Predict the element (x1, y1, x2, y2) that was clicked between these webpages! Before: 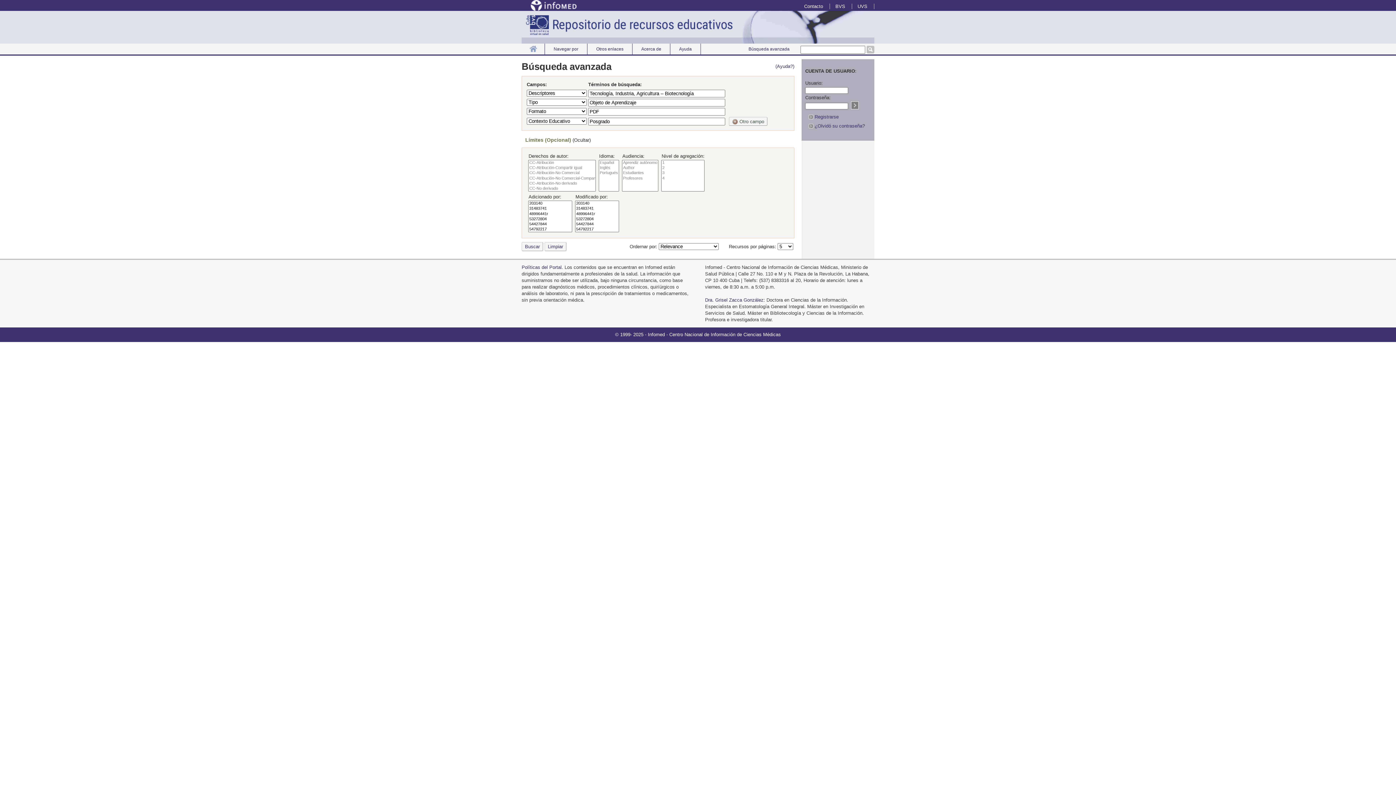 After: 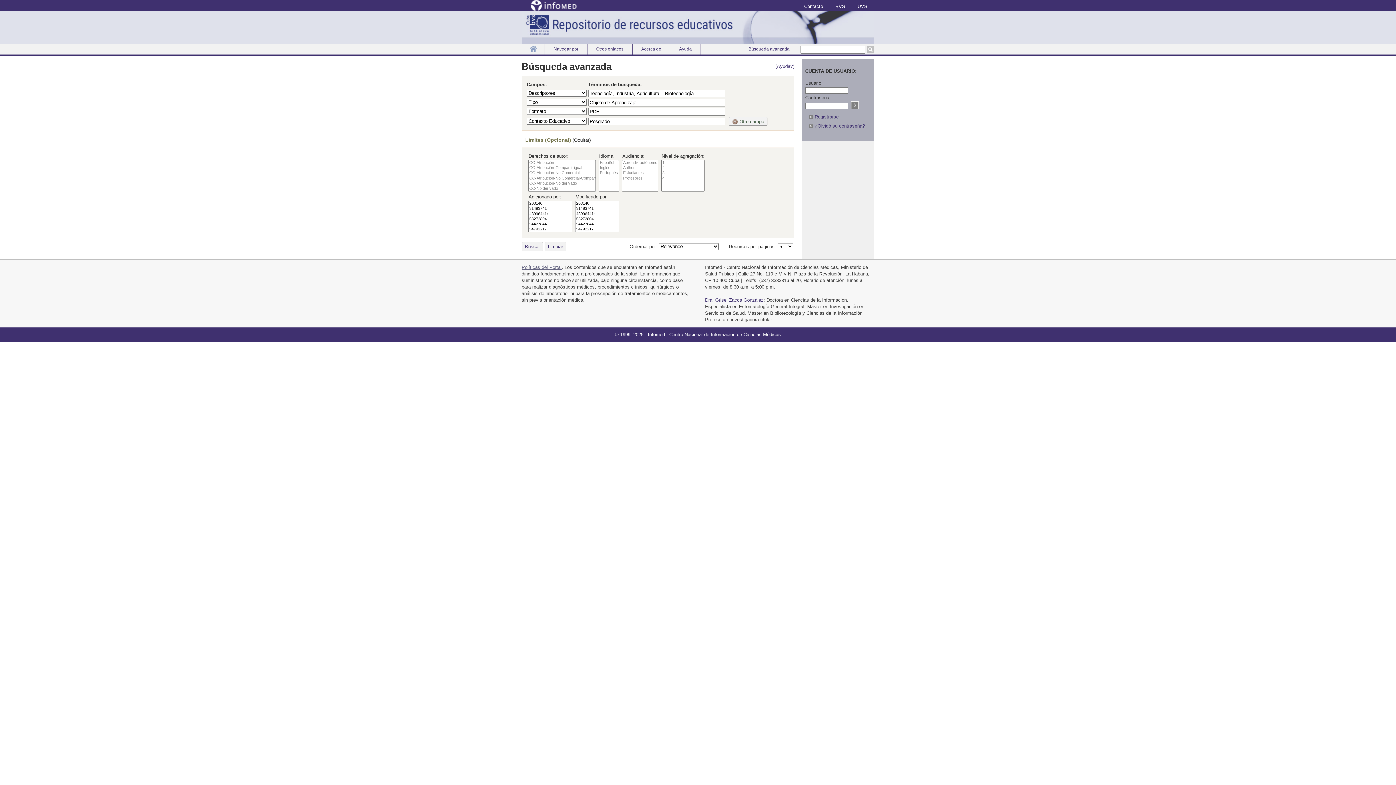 Action: label: Políticas del Portal bbox: (521, 264, 561, 270)